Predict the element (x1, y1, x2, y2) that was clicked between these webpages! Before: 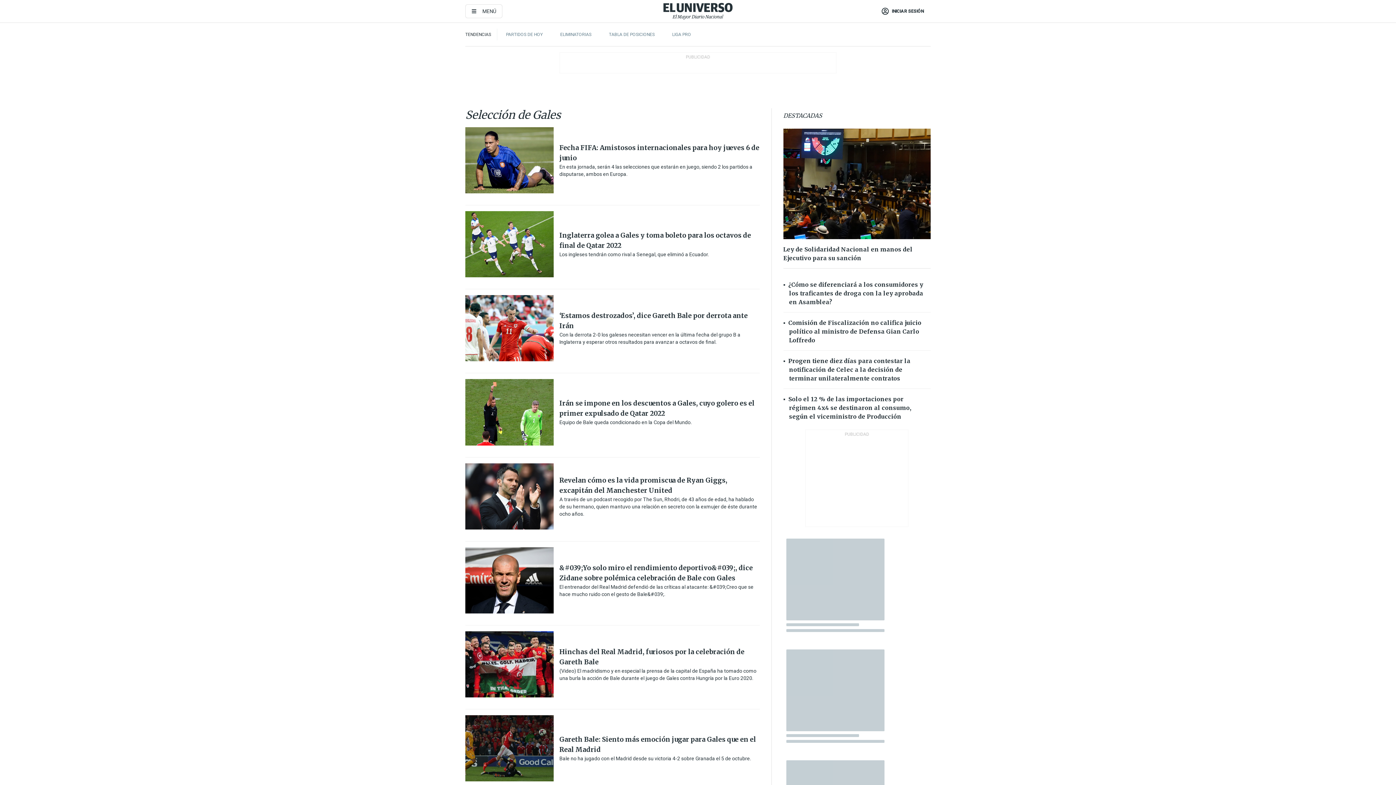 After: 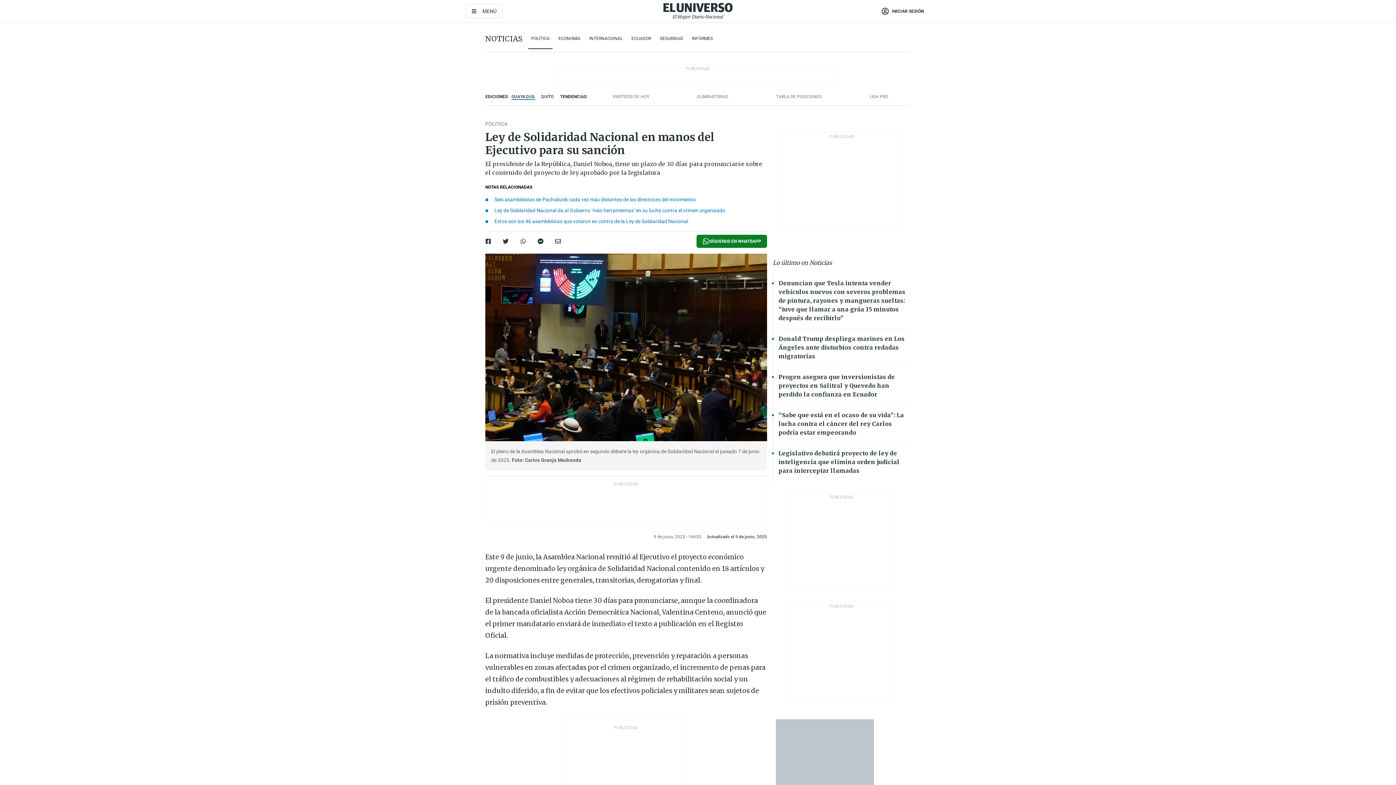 Action: bbox: (783, 128, 930, 239) label: Imagenes de las noticias